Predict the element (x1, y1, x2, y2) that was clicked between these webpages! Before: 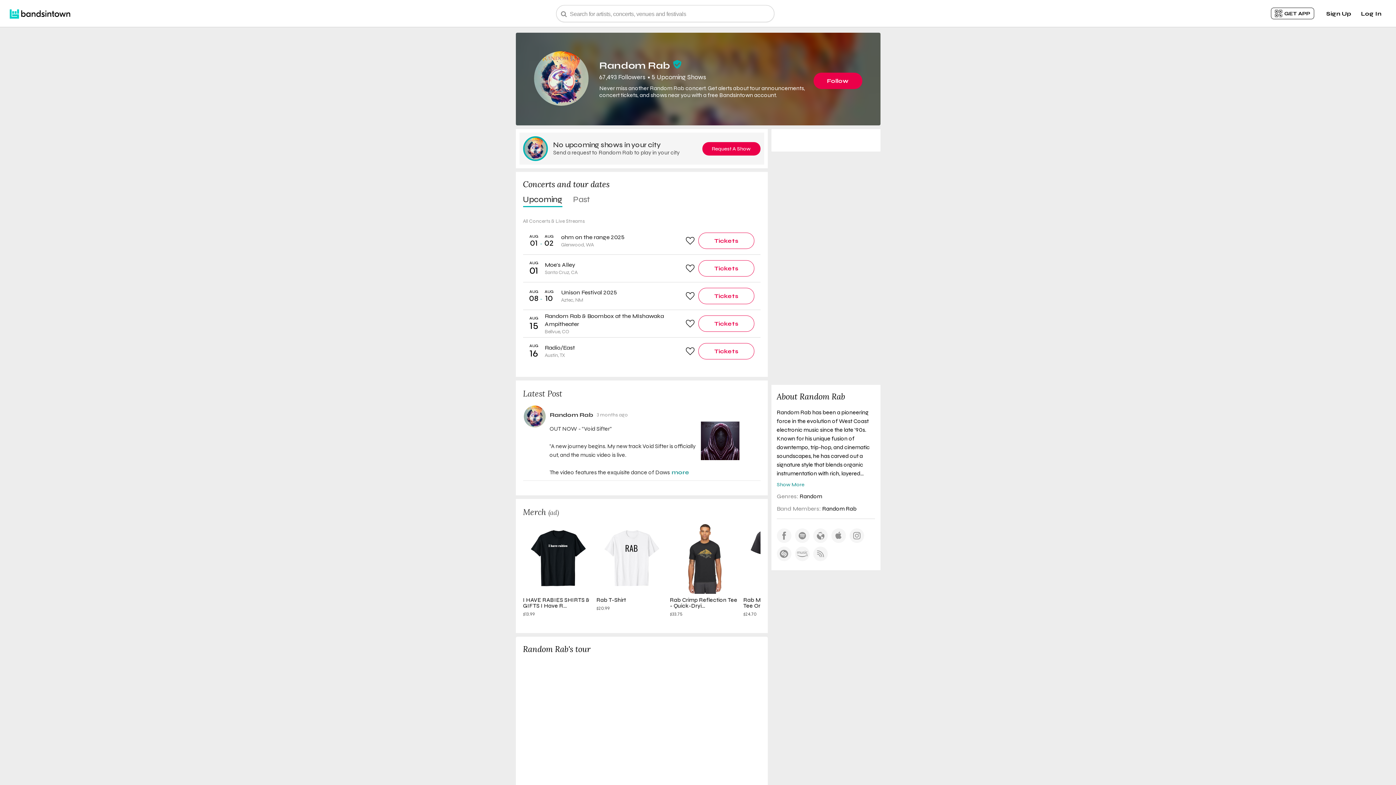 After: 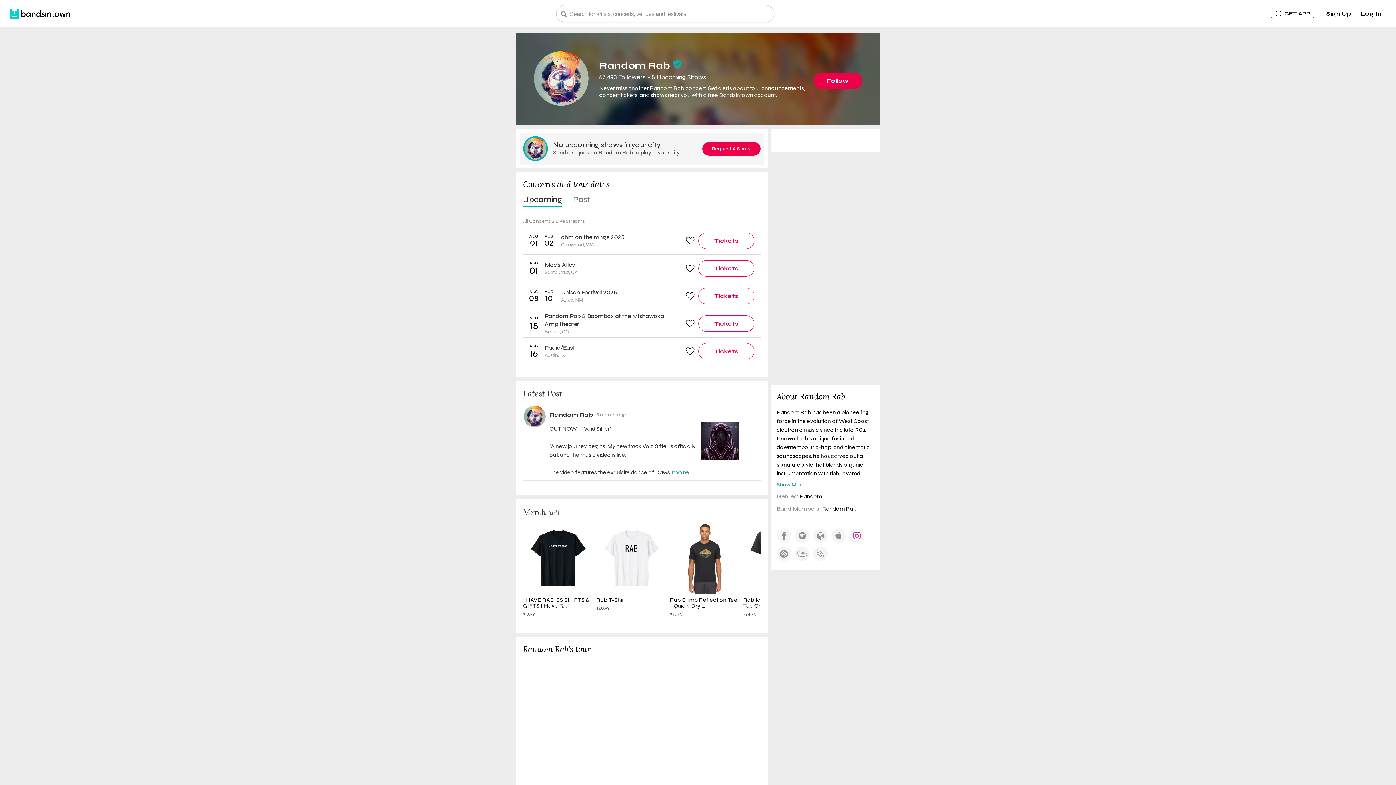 Action: bbox: (849, 528, 864, 543)